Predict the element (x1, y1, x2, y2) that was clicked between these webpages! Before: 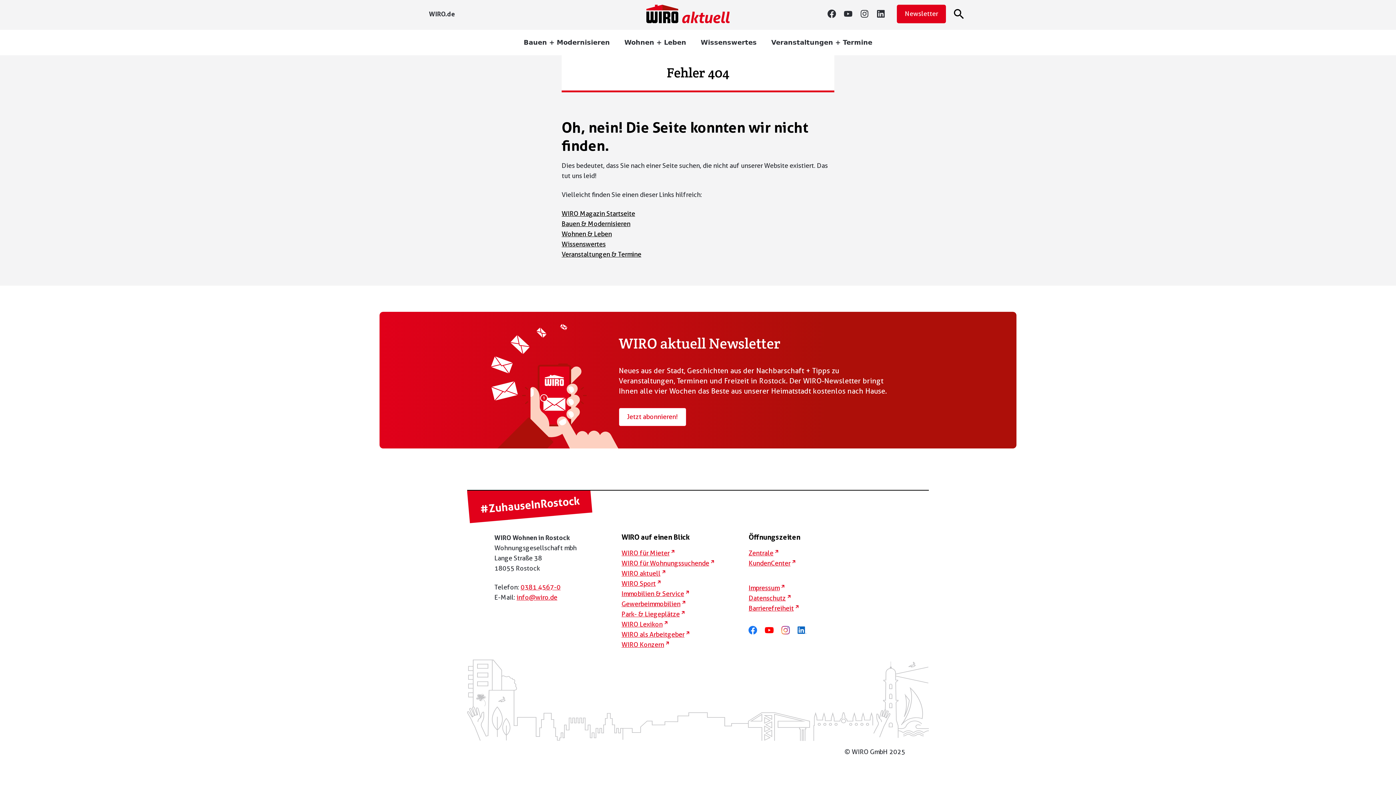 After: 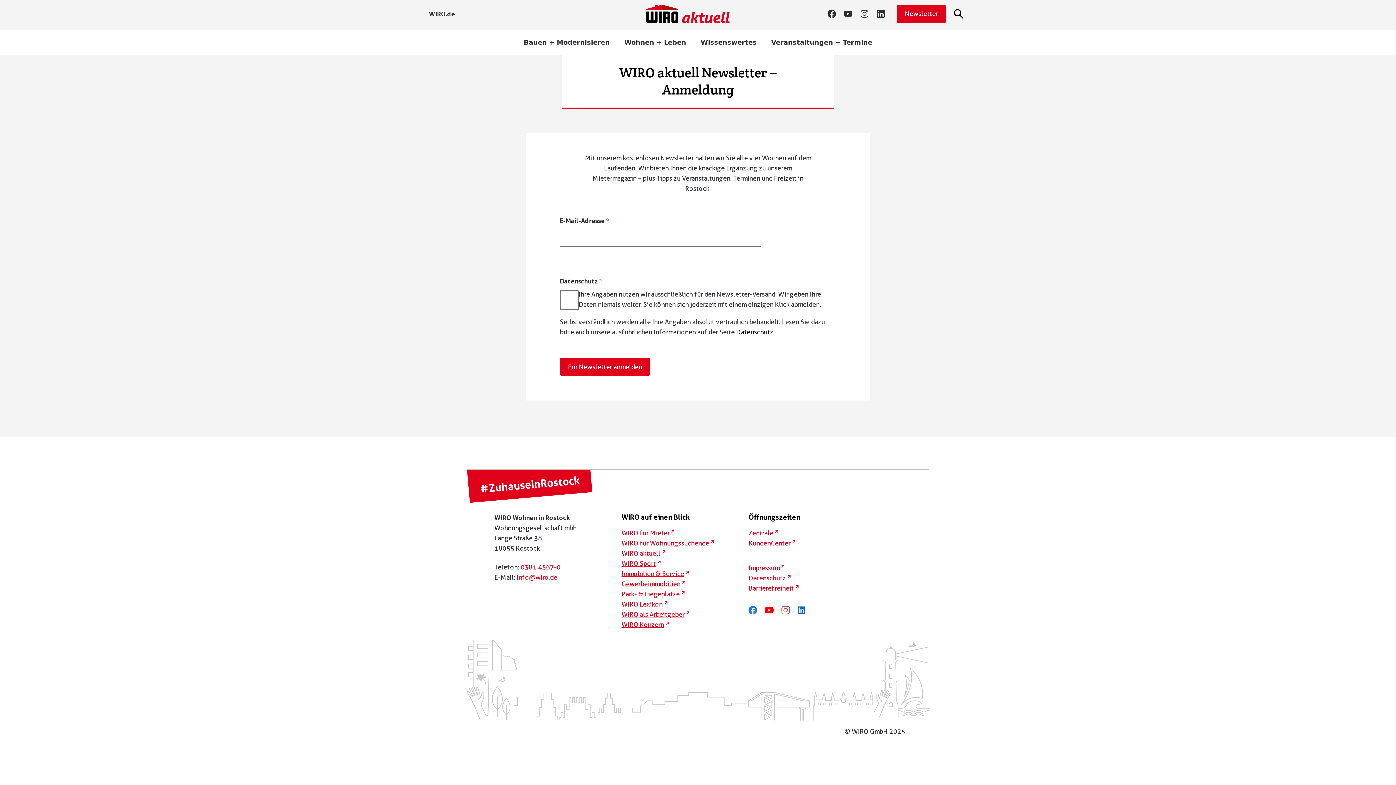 Action: label: Newsletter bbox: (897, 4, 946, 23)